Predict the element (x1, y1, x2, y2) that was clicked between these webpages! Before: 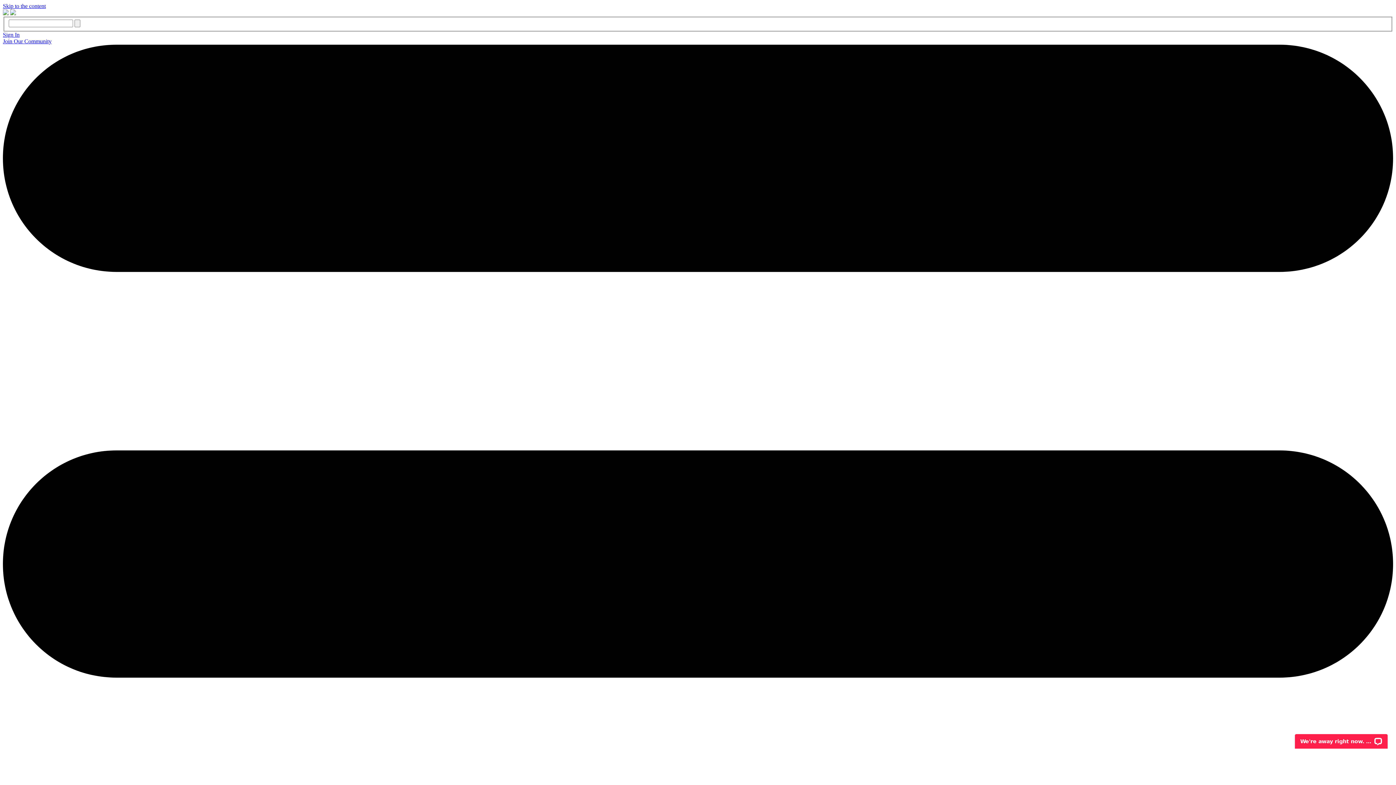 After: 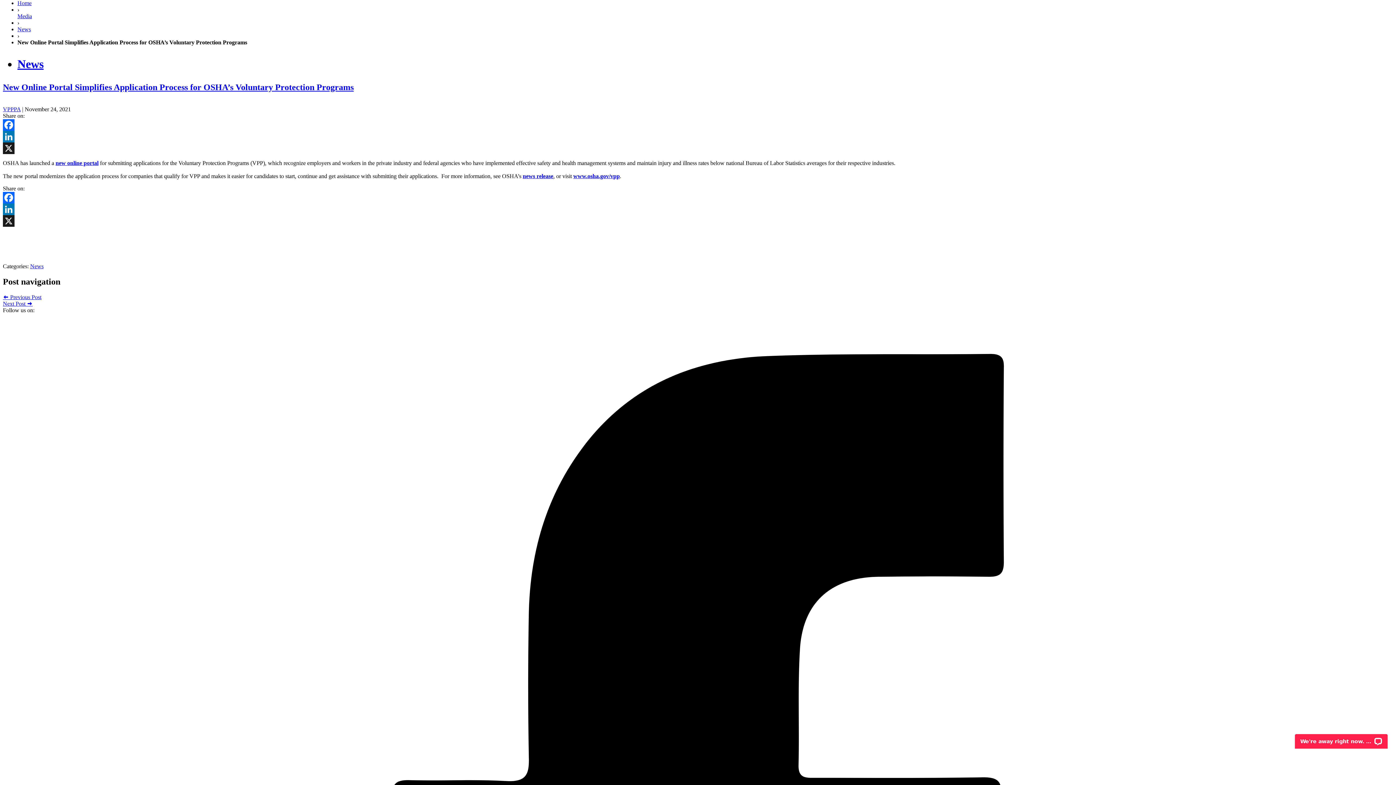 Action: label: Skip to the content bbox: (2, 2, 45, 9)